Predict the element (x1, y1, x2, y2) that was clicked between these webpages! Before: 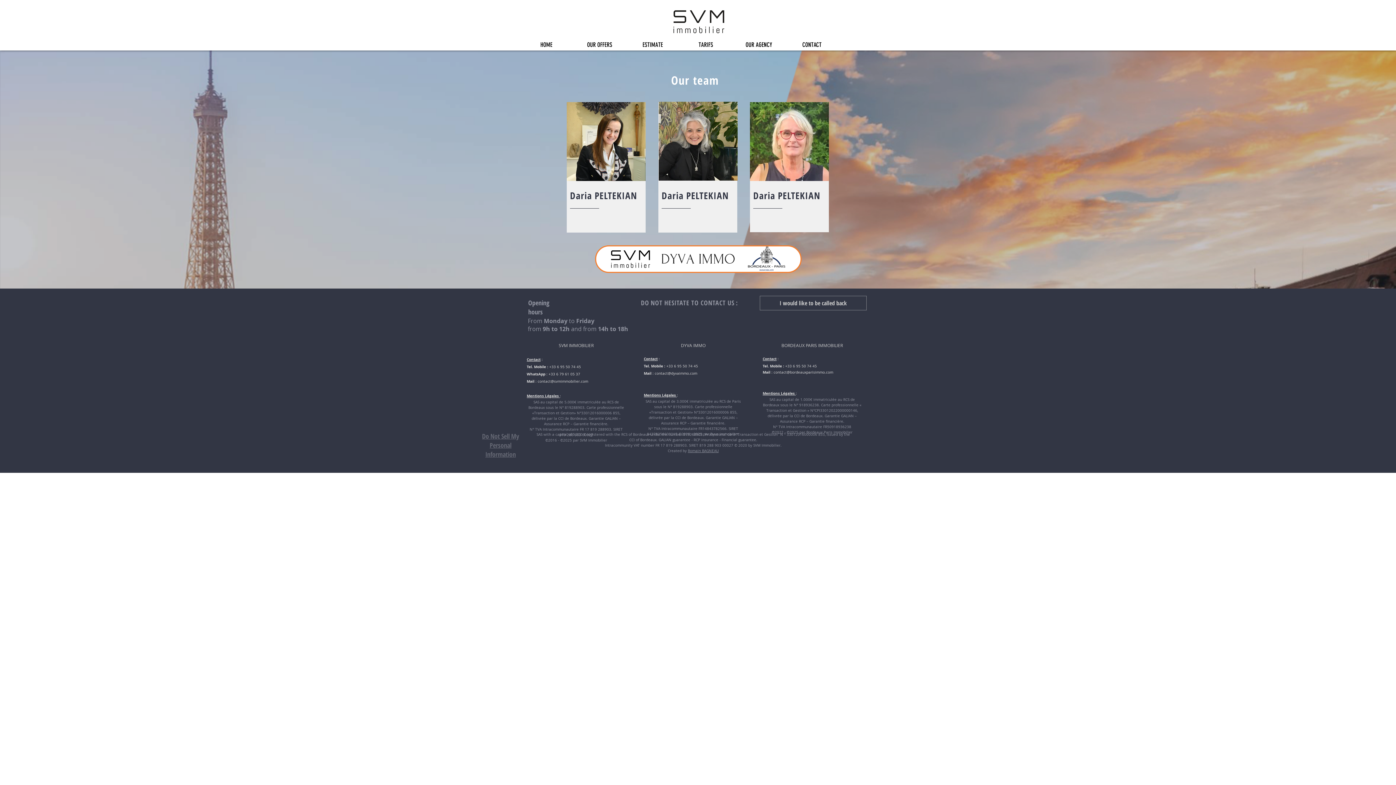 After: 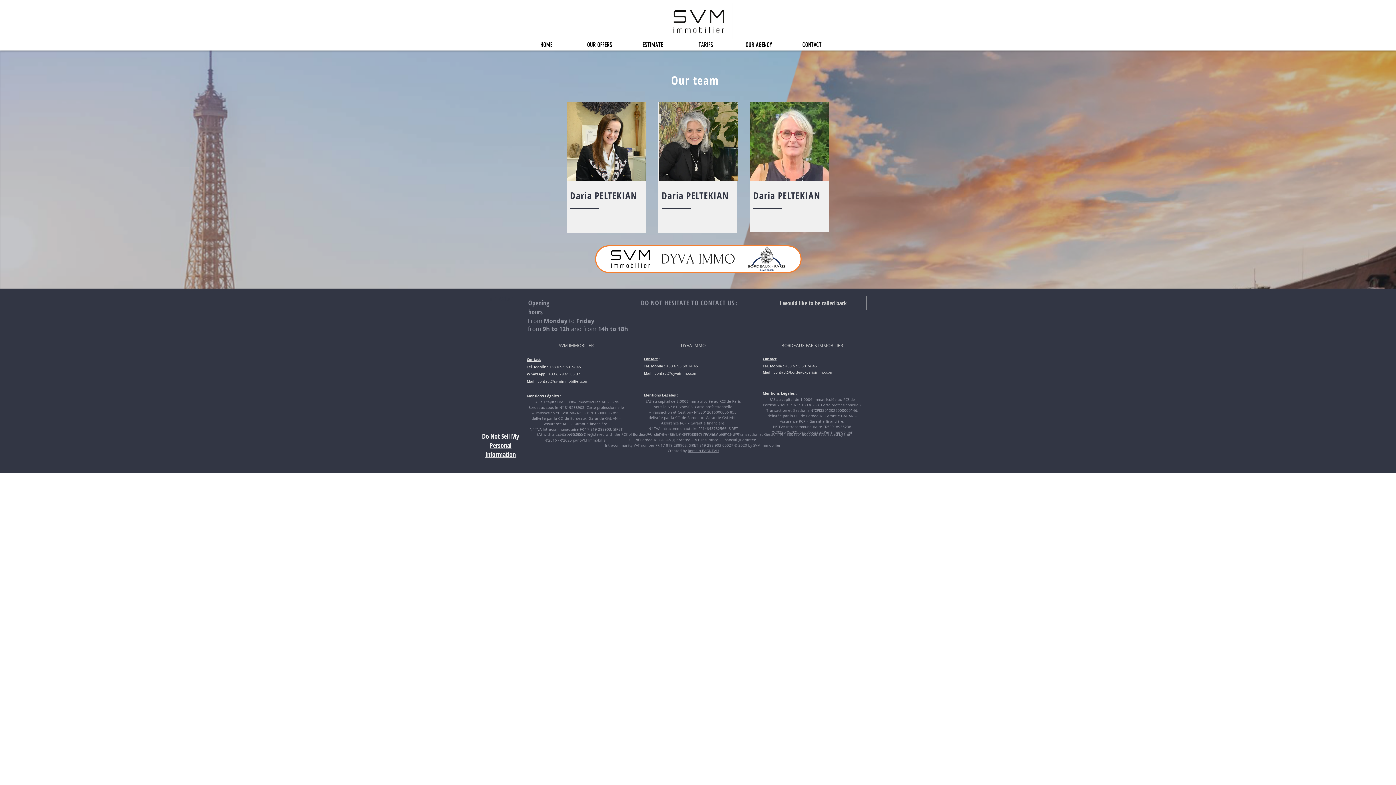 Action: bbox: (481, 432, 520, 459) label: Do Not Sell My Personal Information